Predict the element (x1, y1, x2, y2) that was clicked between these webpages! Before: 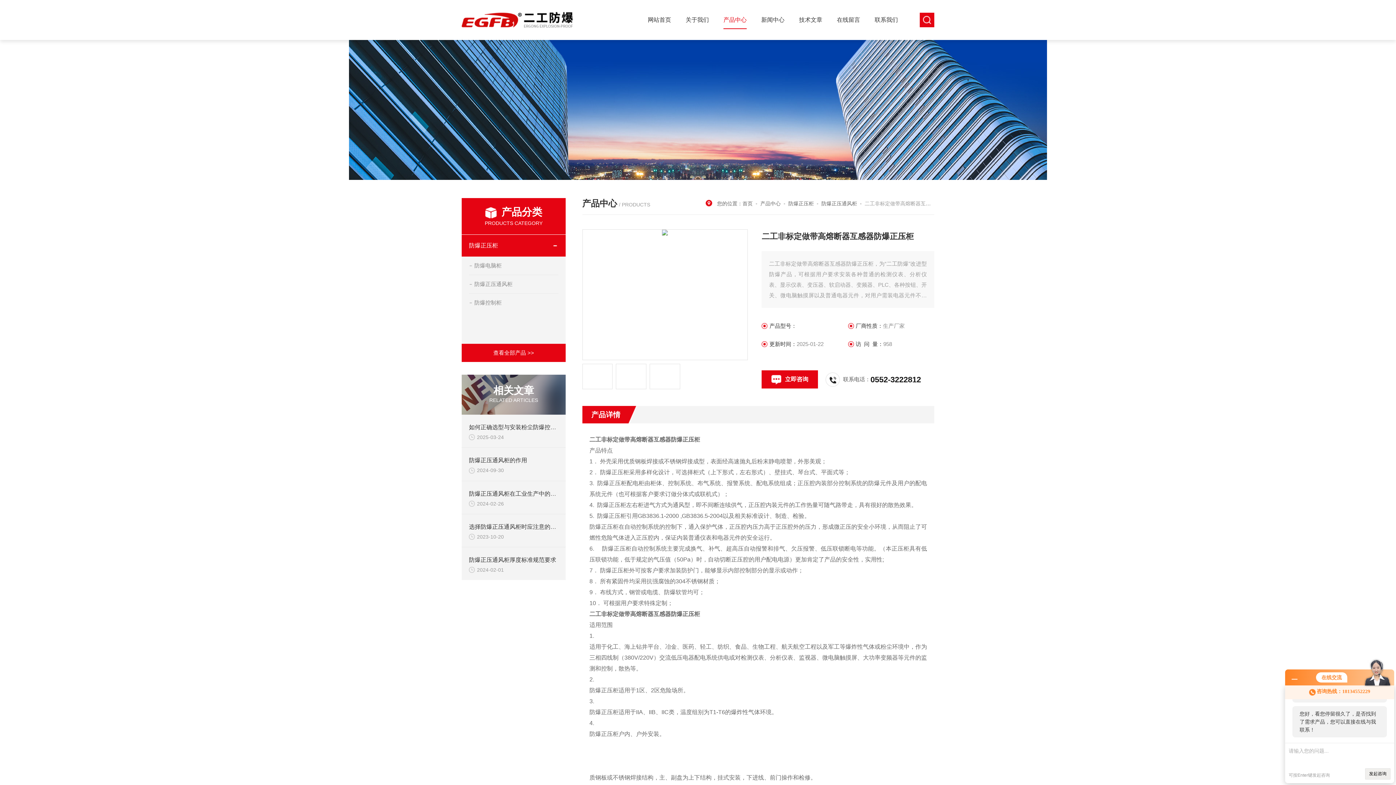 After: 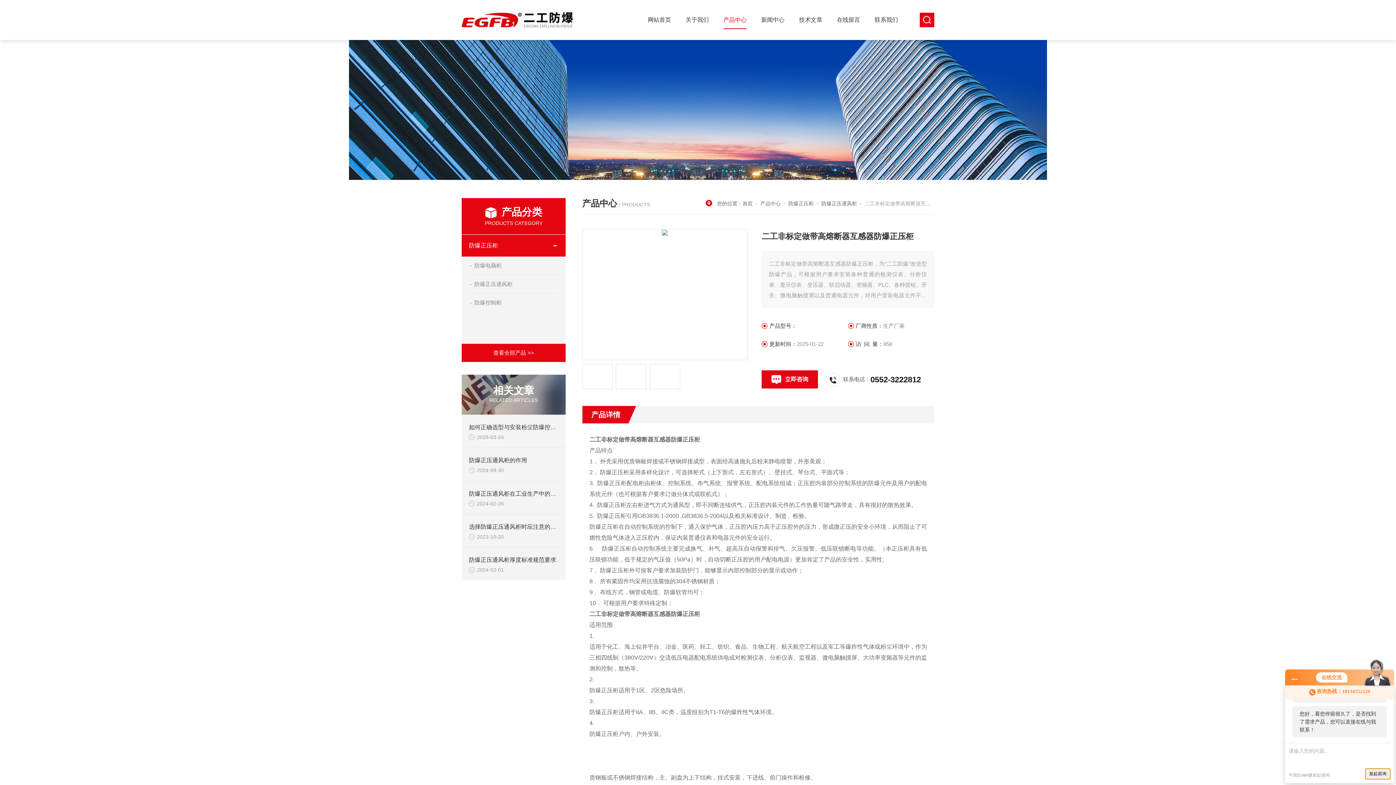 Action: bbox: (1365, 768, 1390, 780) label: 发起咨询